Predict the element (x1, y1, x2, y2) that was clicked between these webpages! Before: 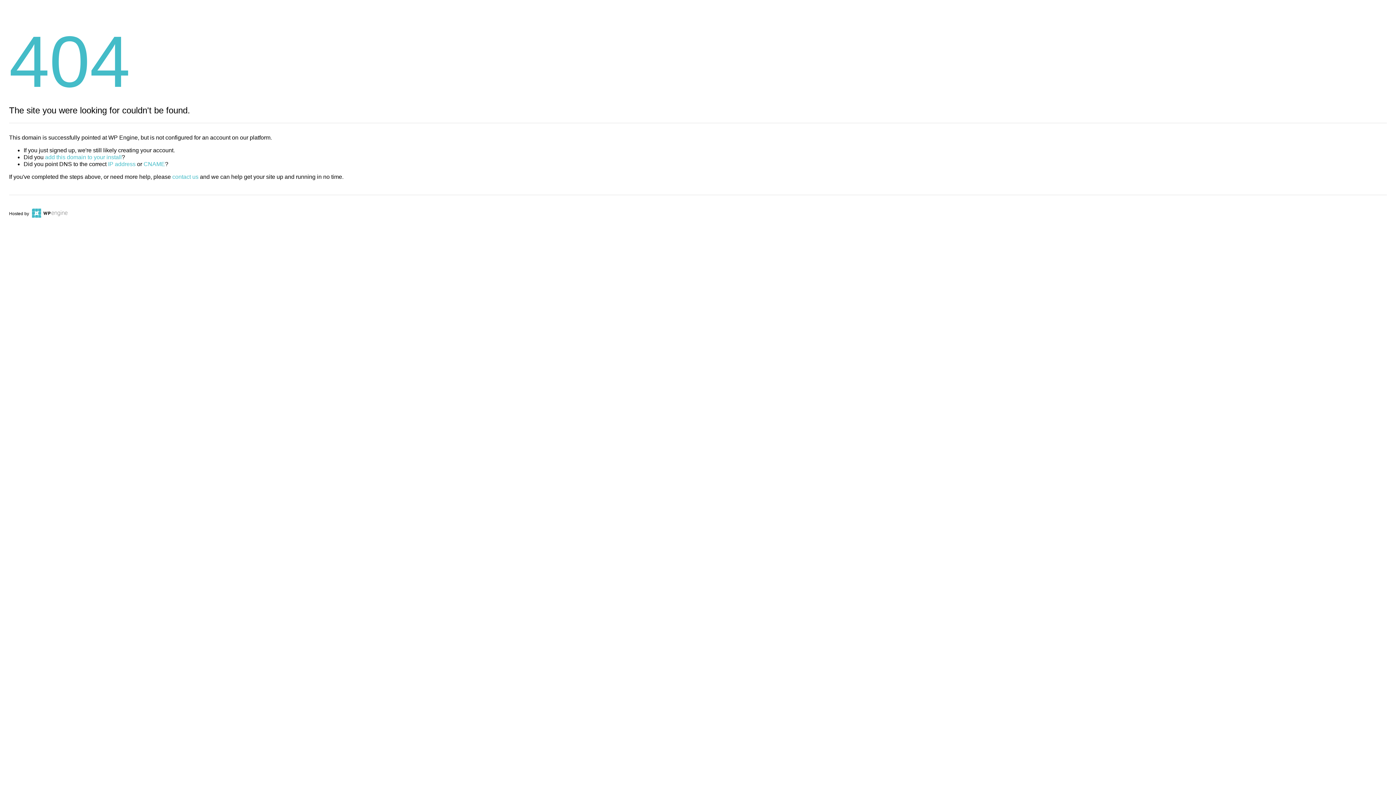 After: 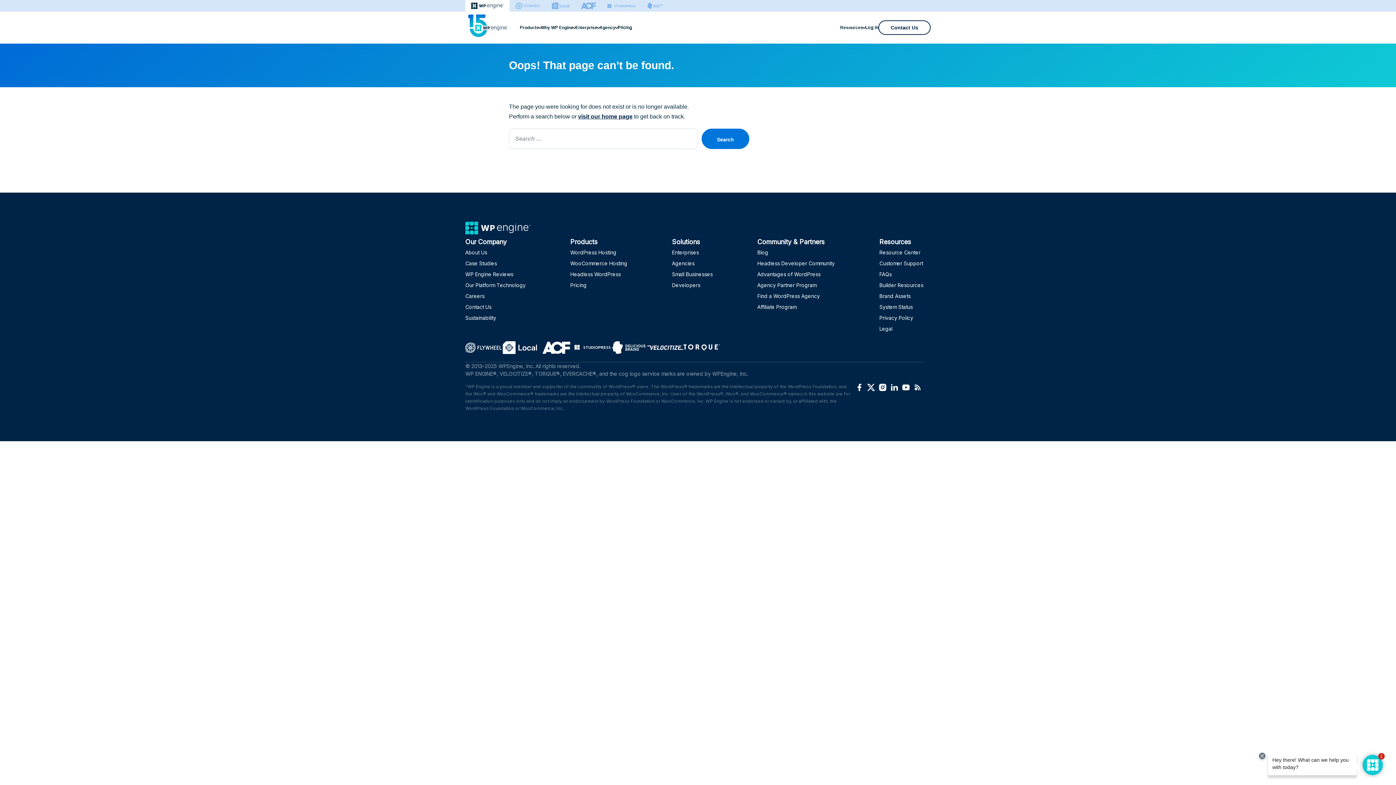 Action: label: CNAME bbox: (143, 161, 165, 167)